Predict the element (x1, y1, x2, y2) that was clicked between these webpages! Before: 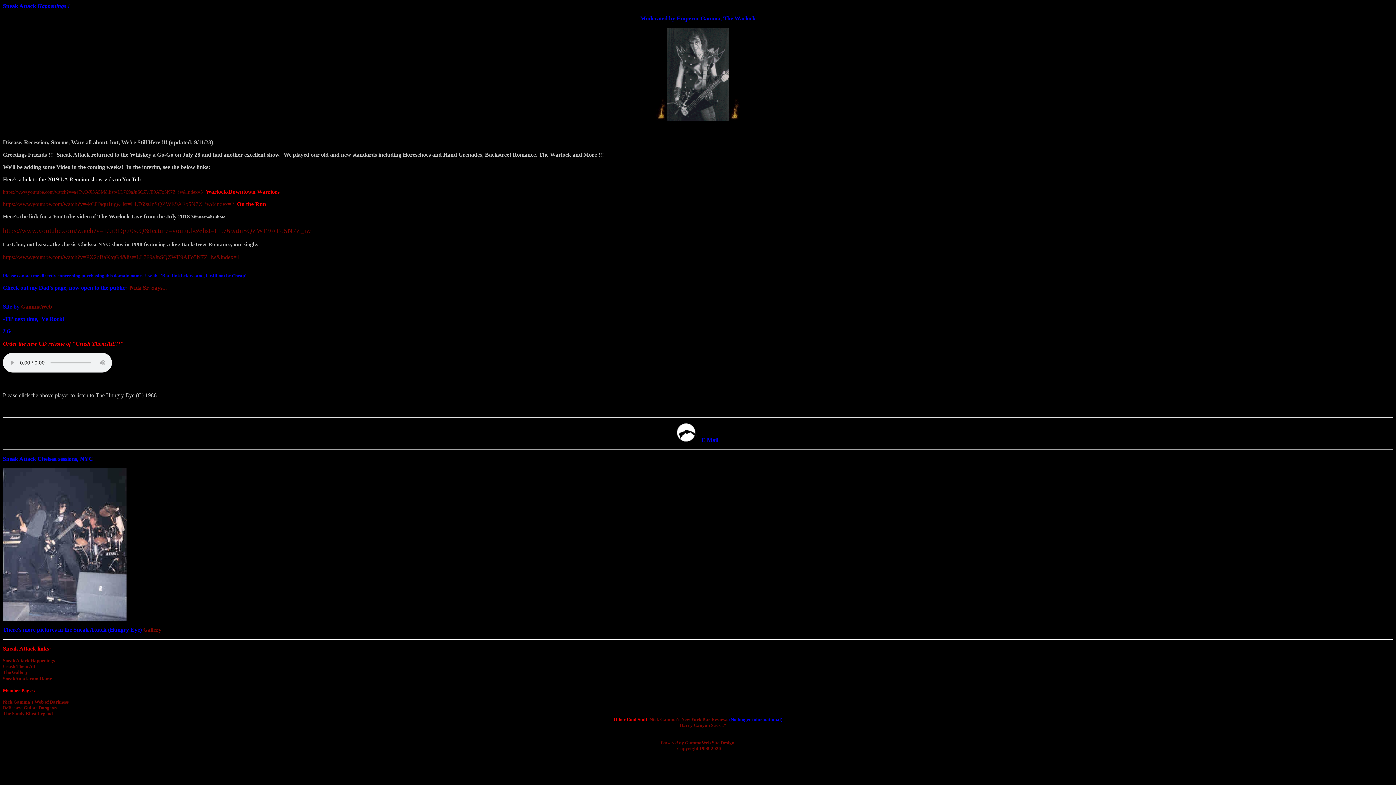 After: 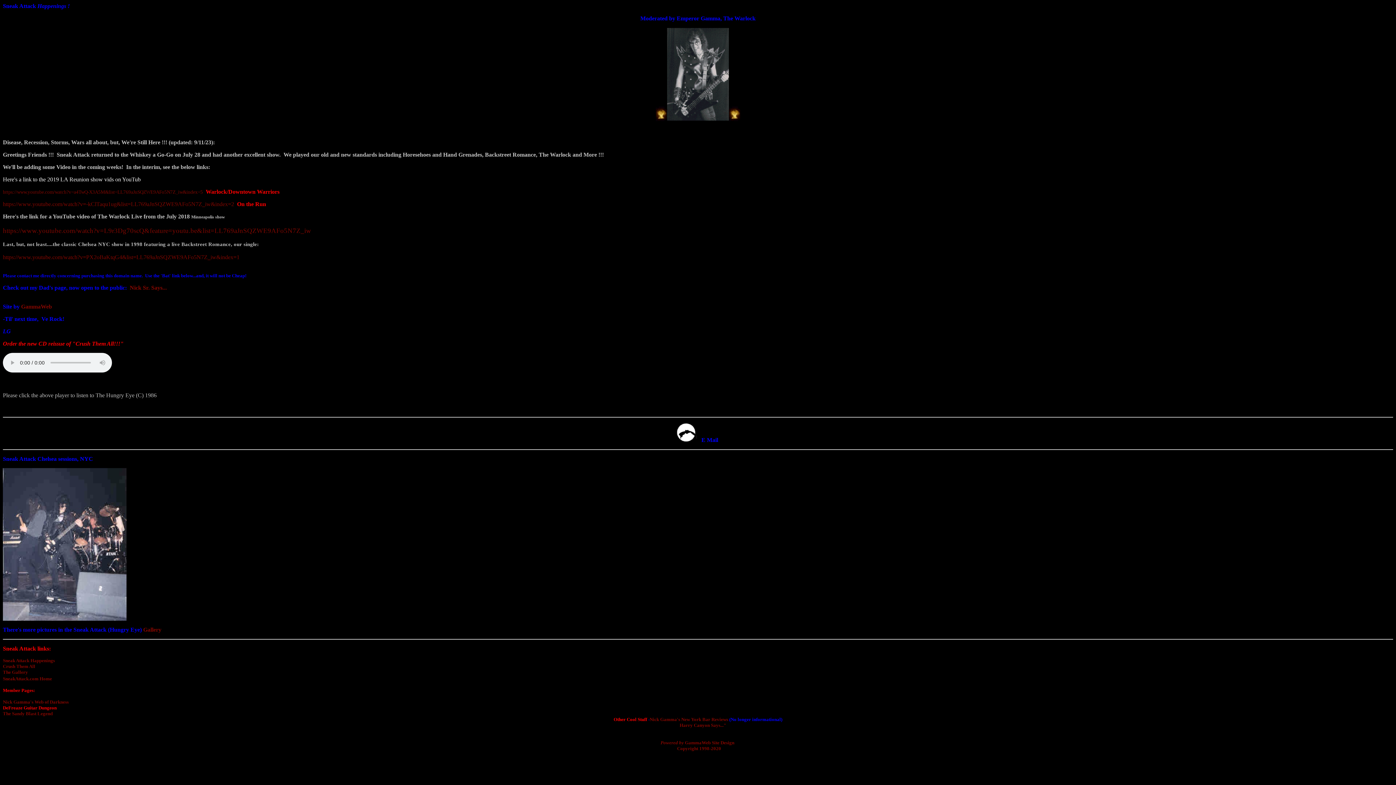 Action: label: DeFreaze Guitar Dungeon bbox: (2, 705, 56, 711)